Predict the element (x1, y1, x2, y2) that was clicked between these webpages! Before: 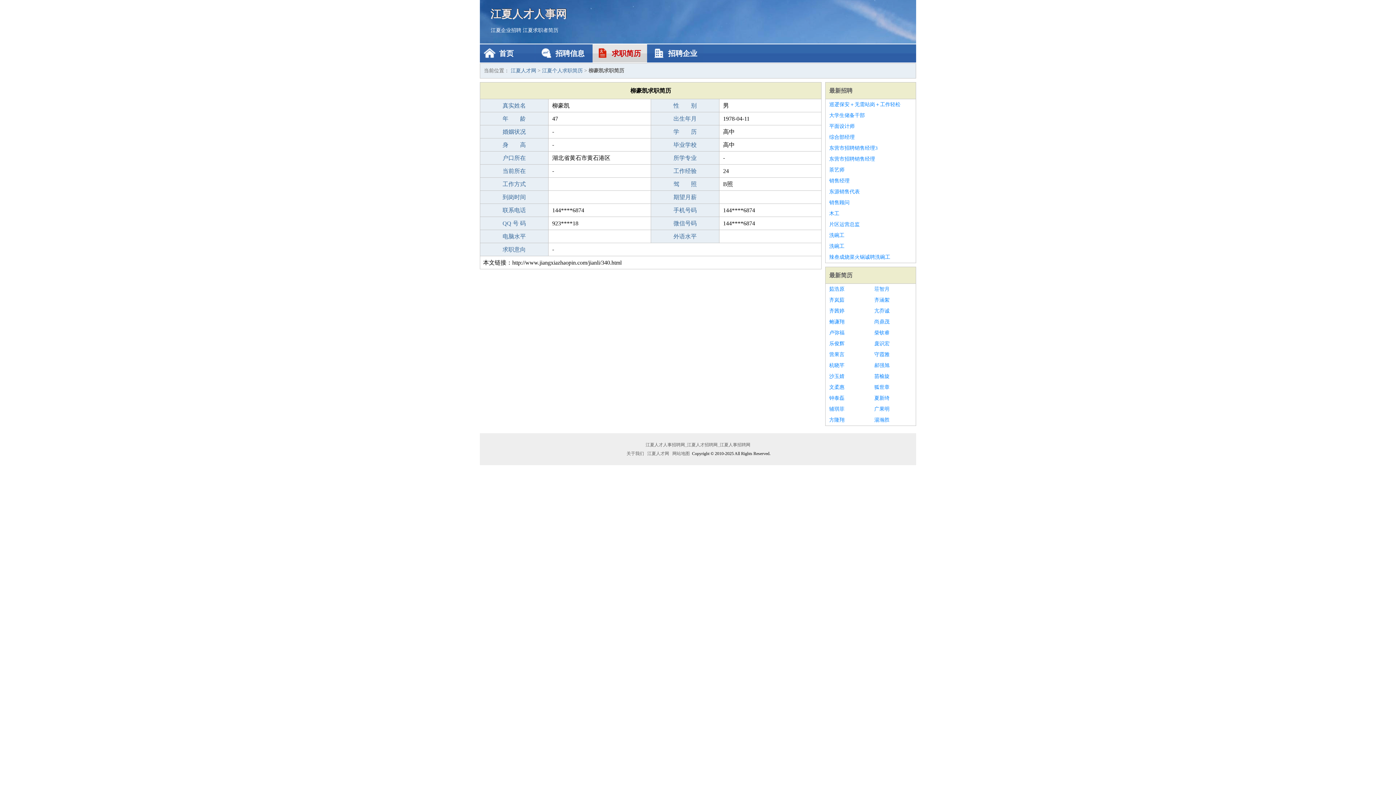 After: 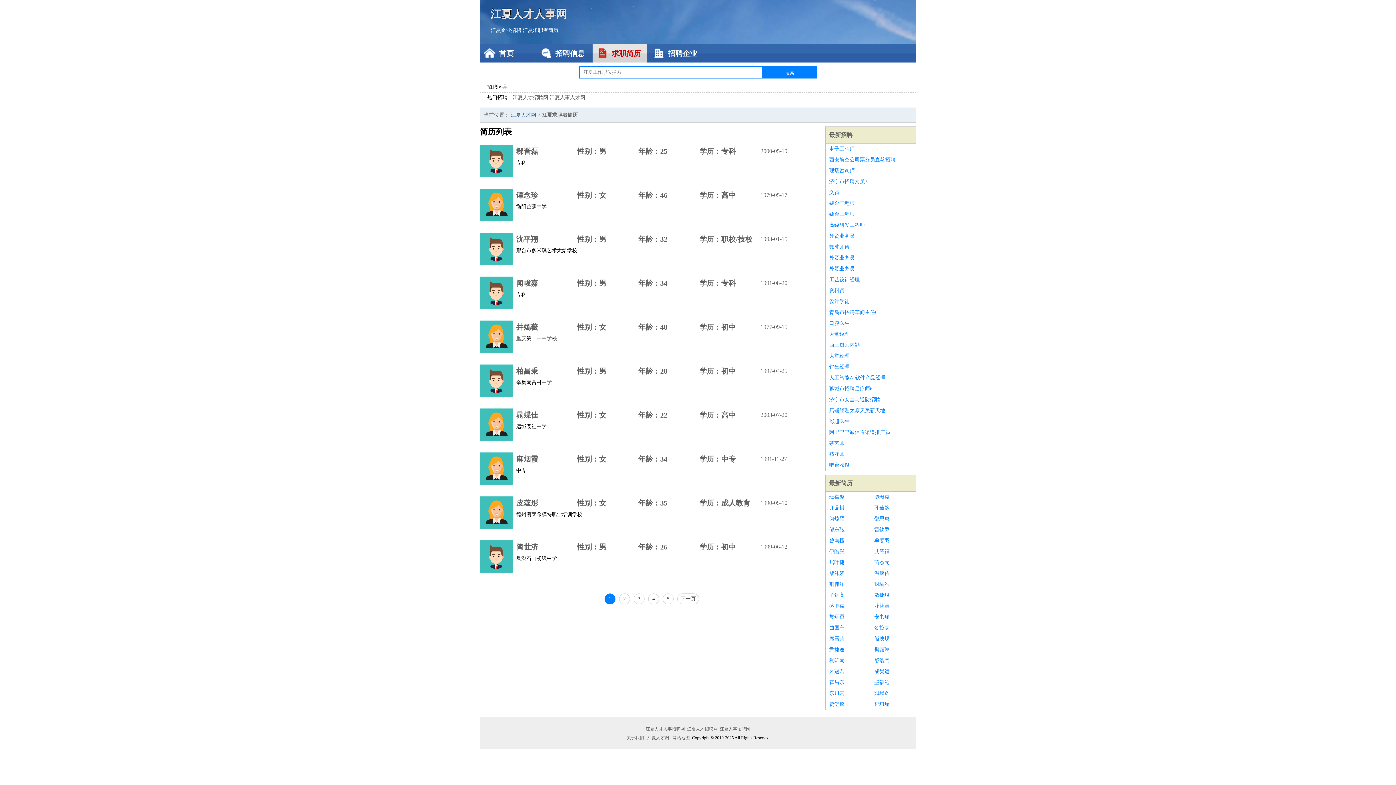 Action: bbox: (592, 44, 647, 62) label: 求职简历